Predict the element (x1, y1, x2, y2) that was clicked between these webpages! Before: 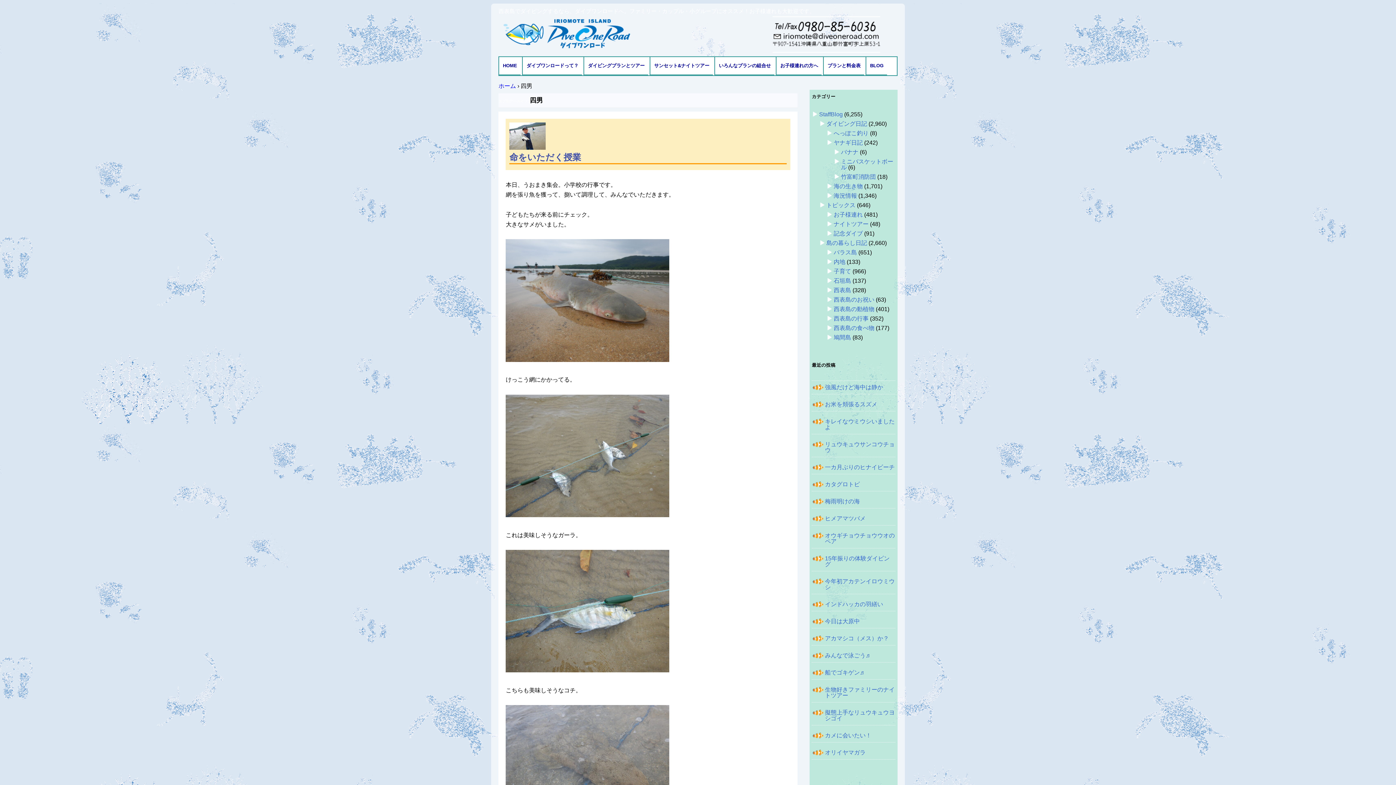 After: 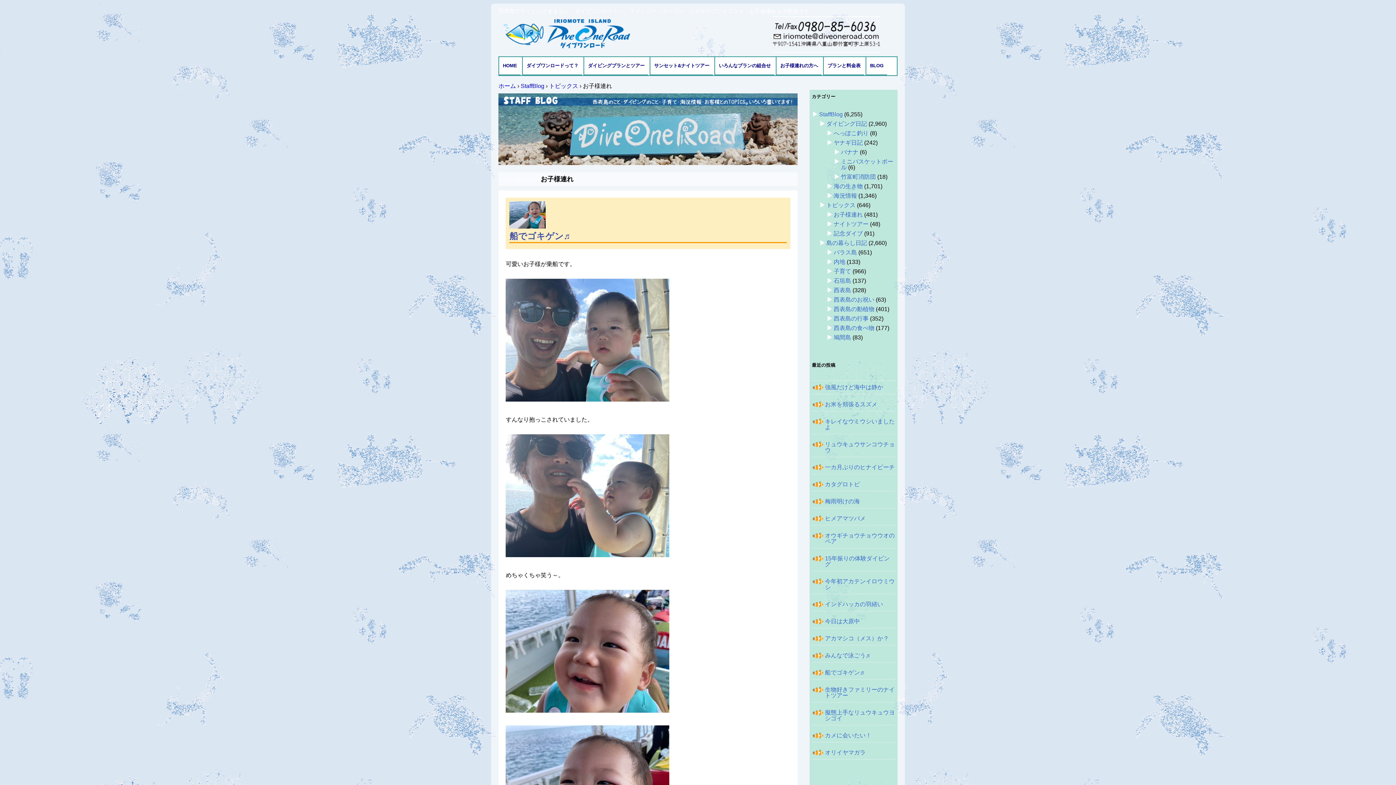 Action: label: お子様連れ bbox: (833, 211, 862, 217)